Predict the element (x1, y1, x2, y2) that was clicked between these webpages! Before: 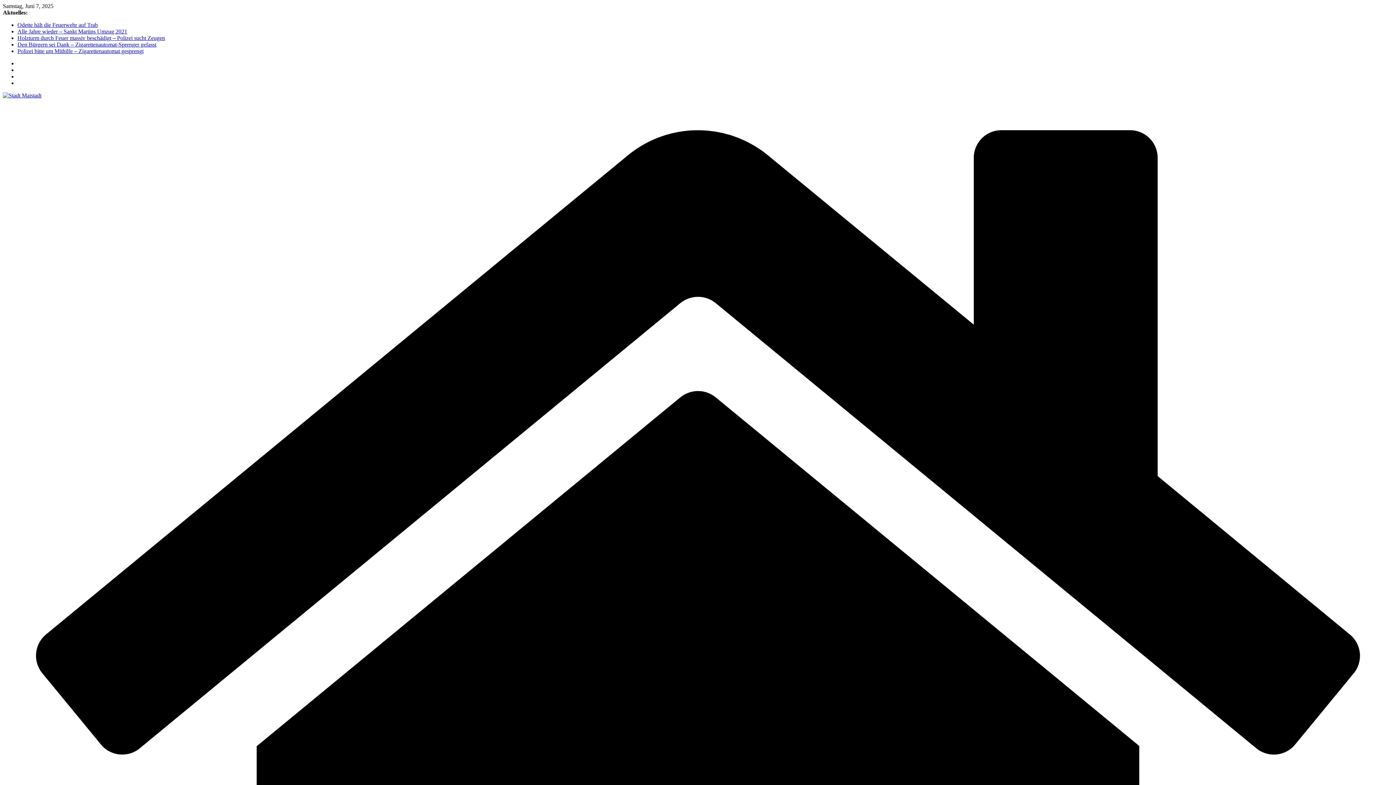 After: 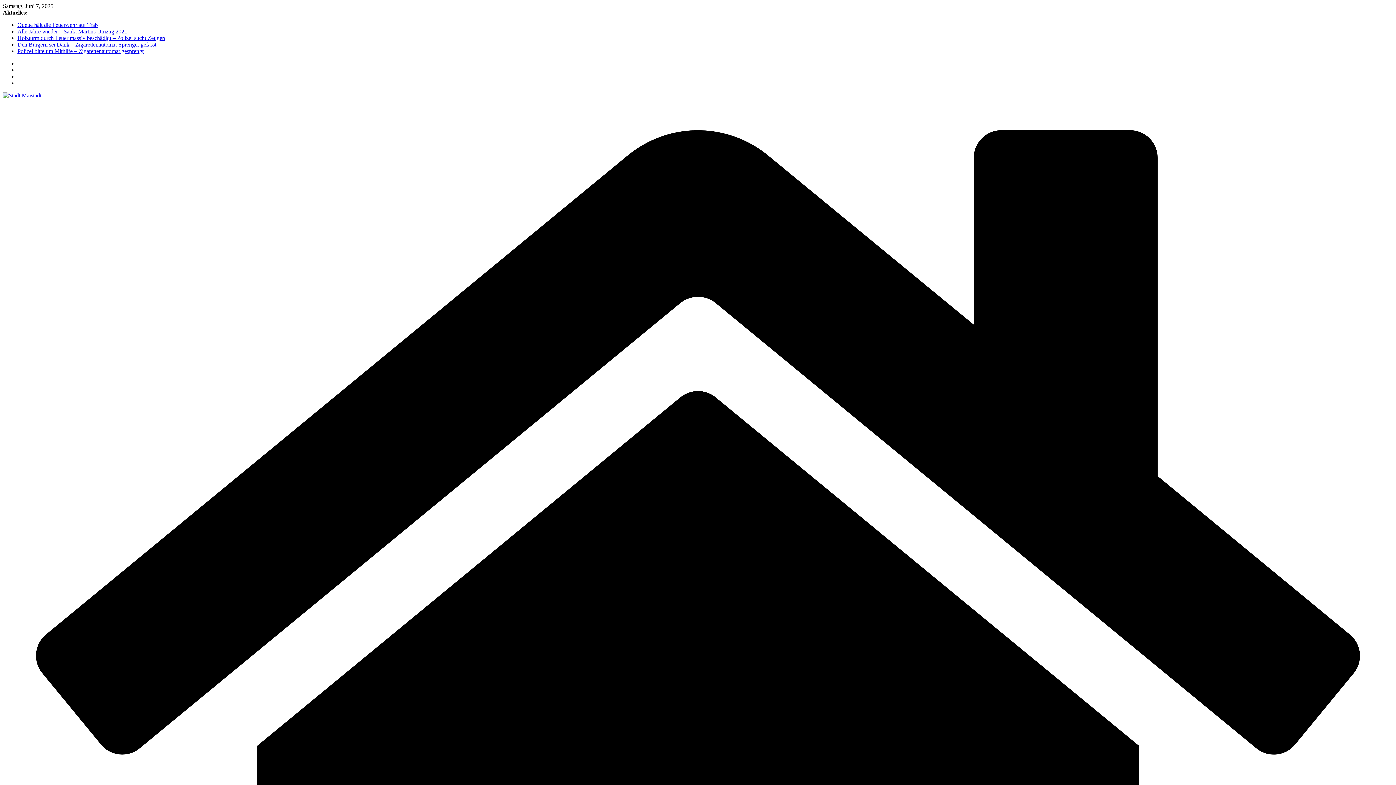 Action: label: Alle Jahre wieder – Sankt Martins Umzug 2021 bbox: (17, 28, 127, 34)